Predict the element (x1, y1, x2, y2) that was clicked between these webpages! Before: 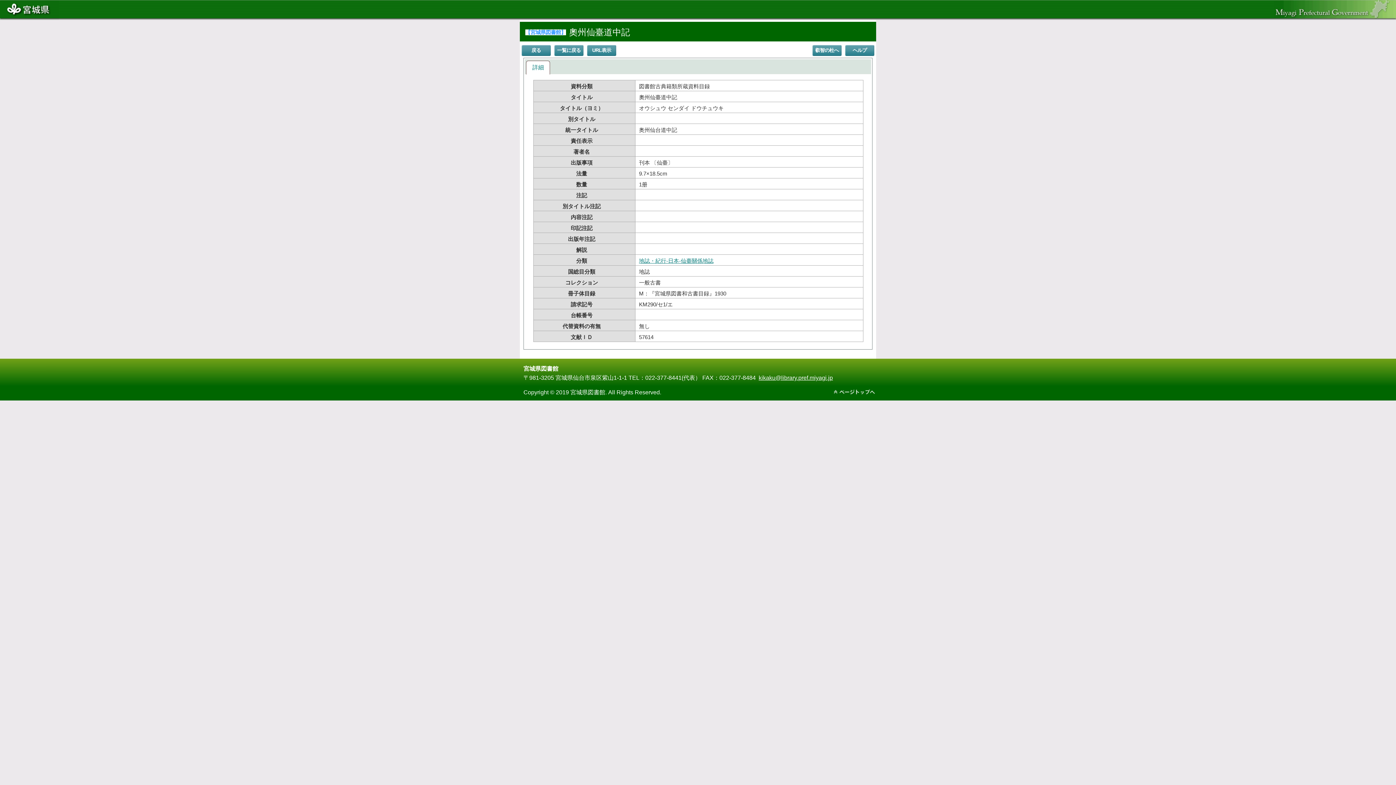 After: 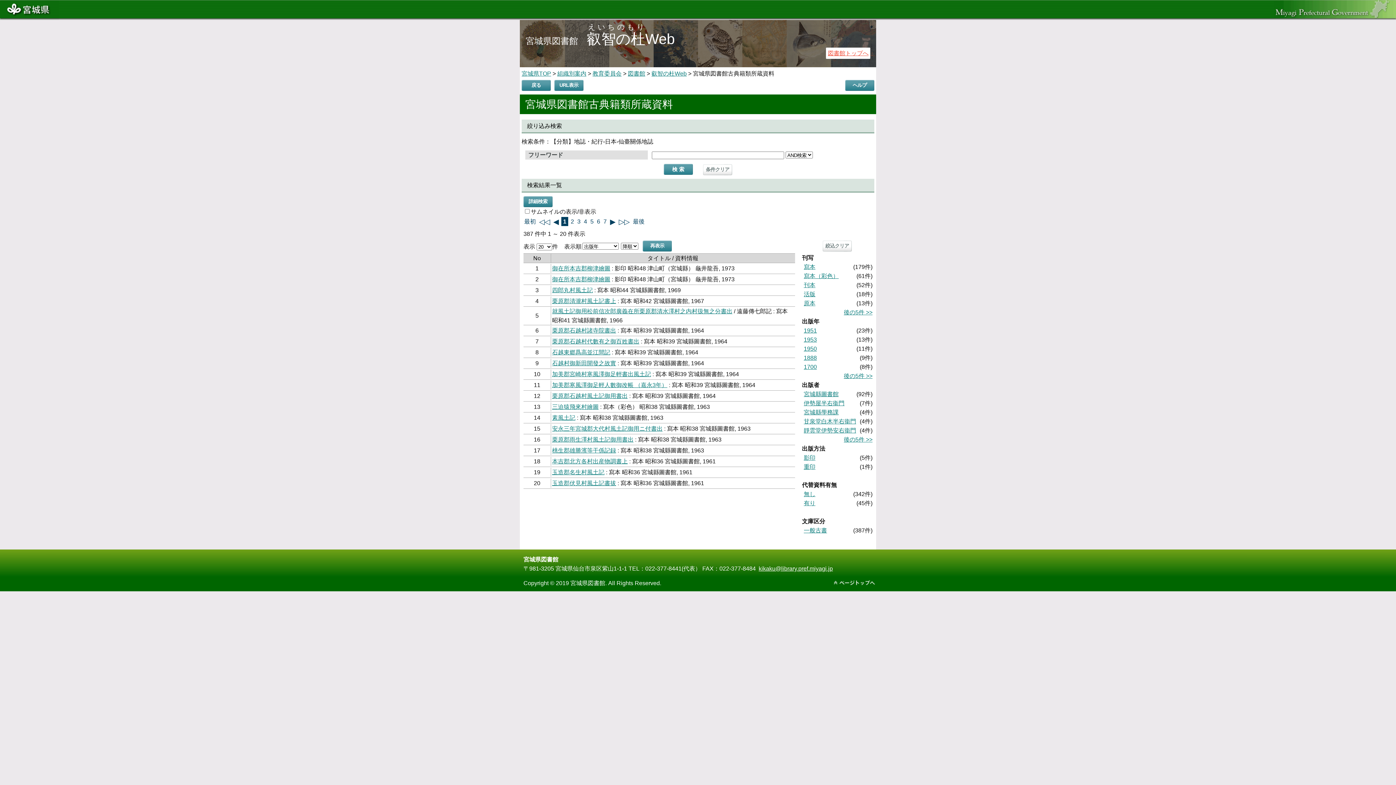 Action: label: 地誌・紀行-日本-仙臺關係地誌 bbox: (639, 257, 713, 264)